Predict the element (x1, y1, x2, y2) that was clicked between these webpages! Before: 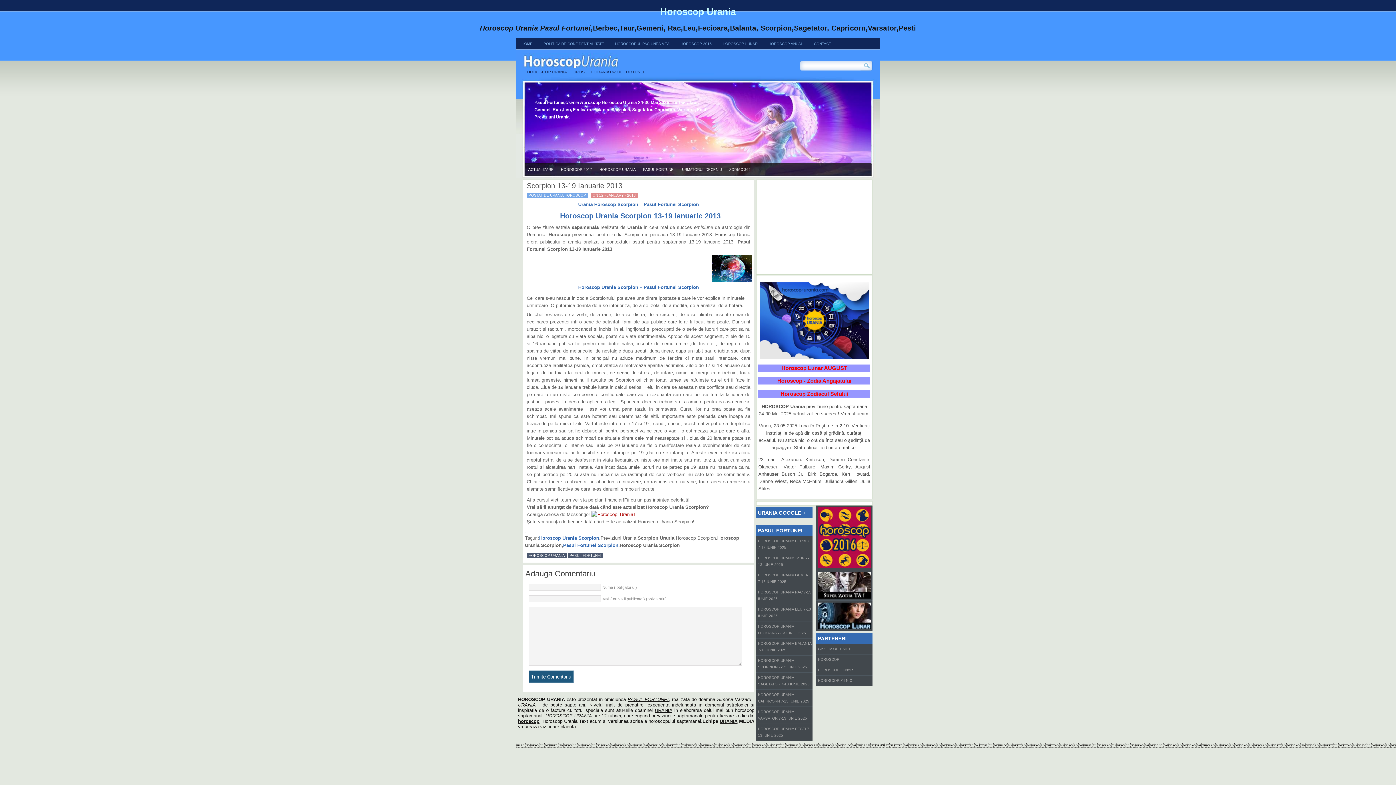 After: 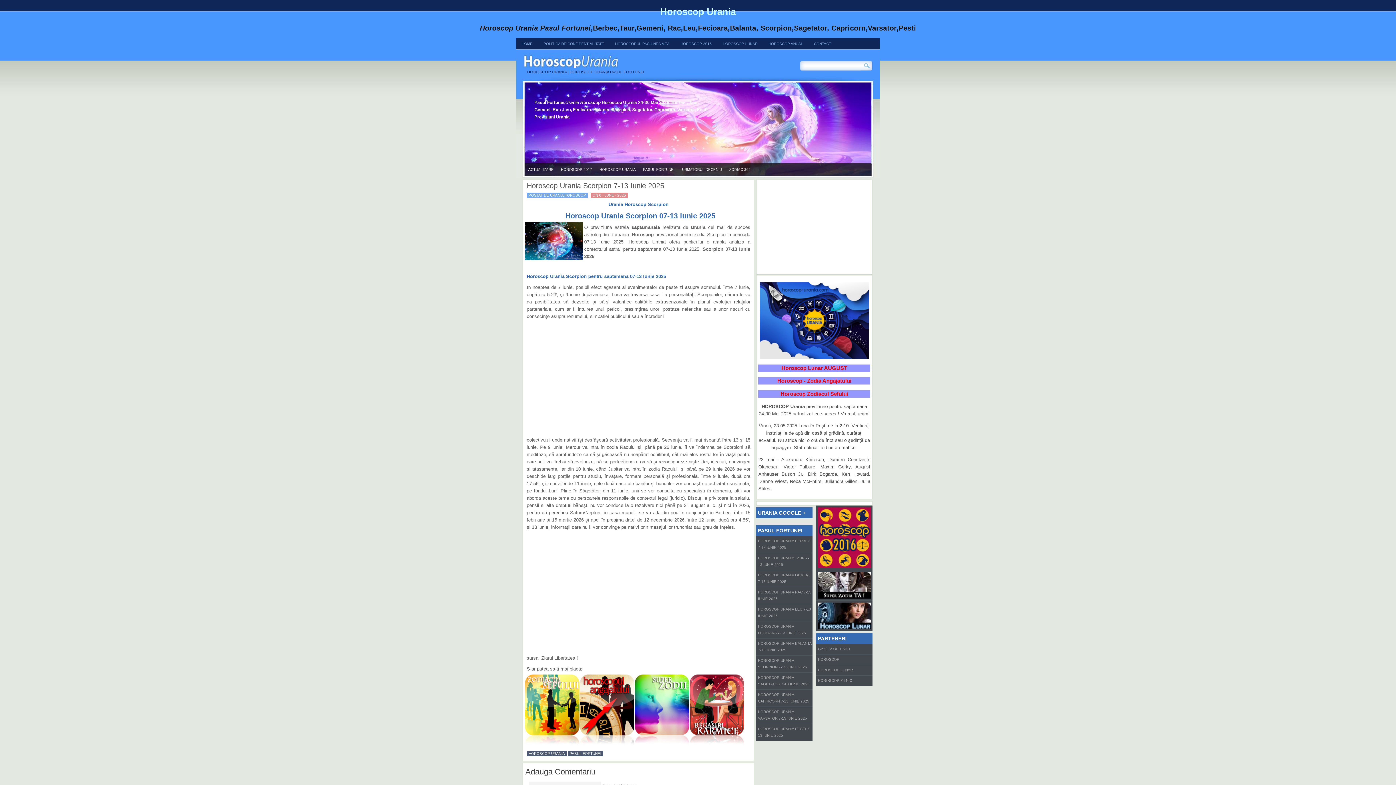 Action: bbox: (756, 655, 812, 673) label: HOROSCOP URANIA SCORPION 7-13 IUNIE 2025